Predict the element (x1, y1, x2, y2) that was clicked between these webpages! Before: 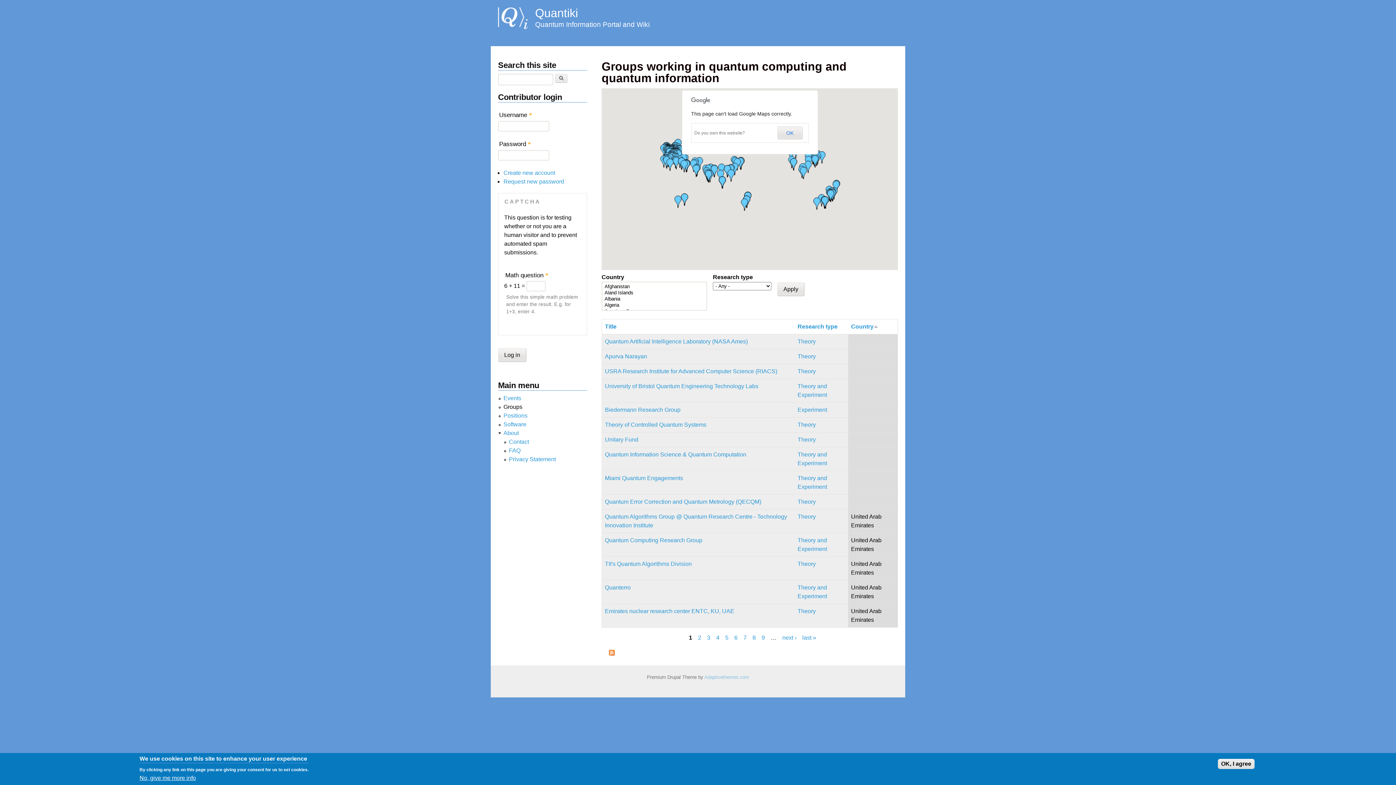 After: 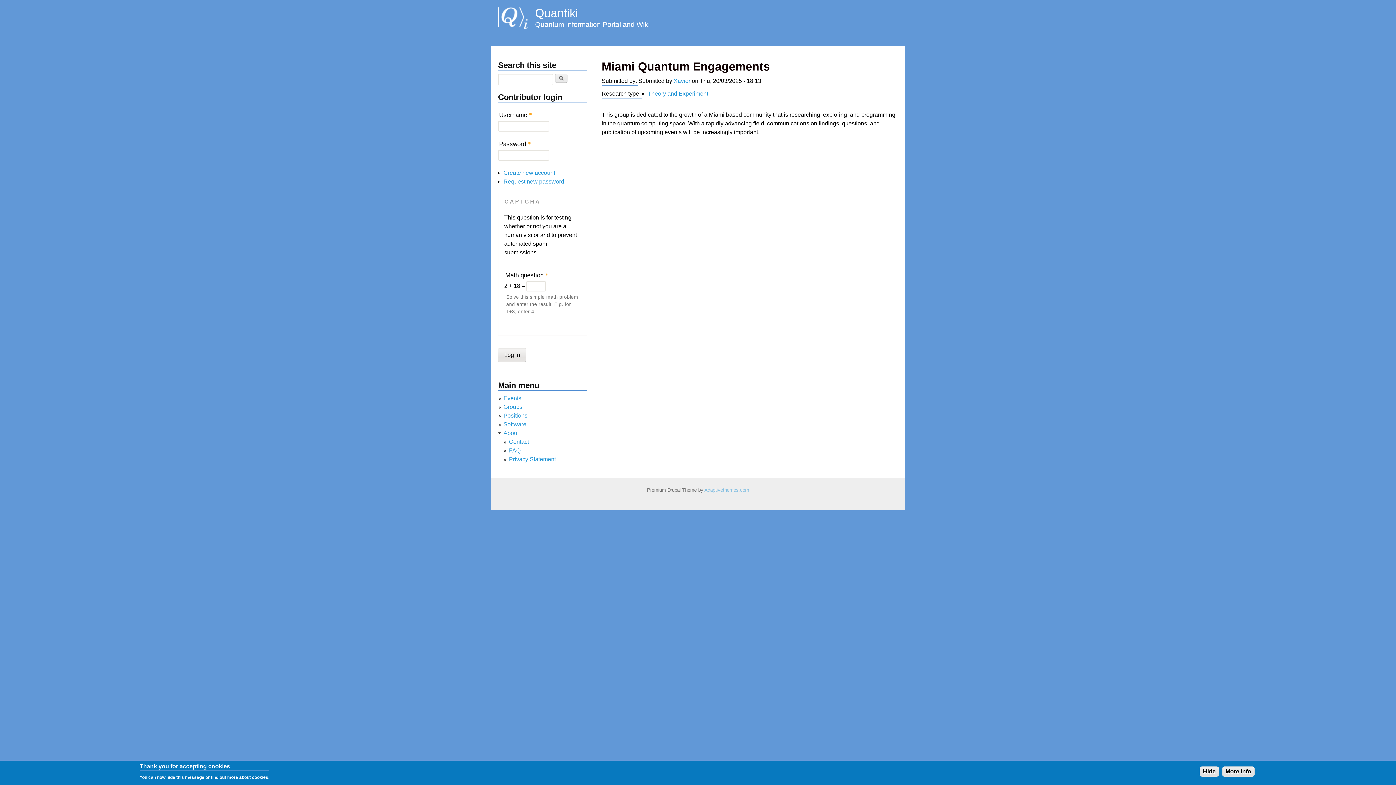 Action: bbox: (605, 475, 683, 481) label: Miami Quantum Engagements